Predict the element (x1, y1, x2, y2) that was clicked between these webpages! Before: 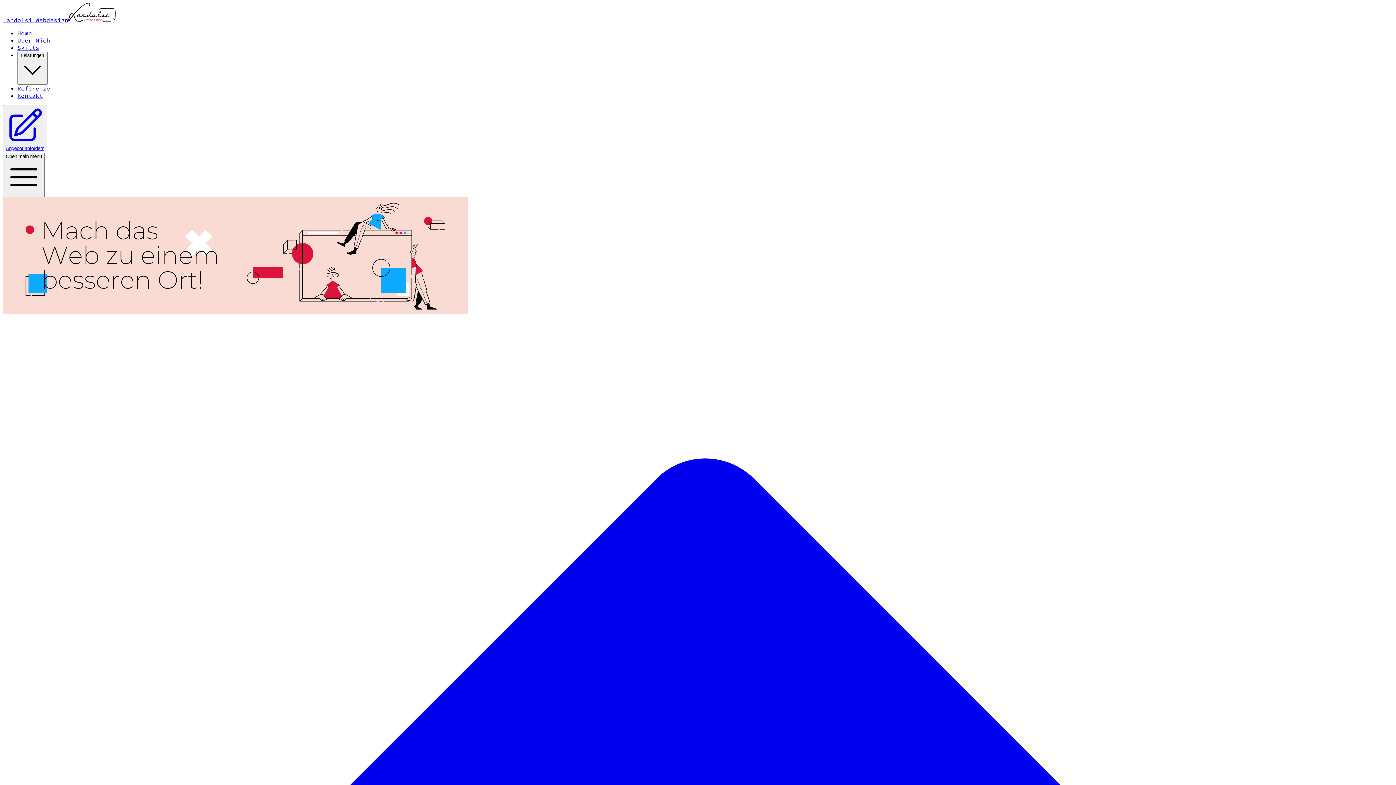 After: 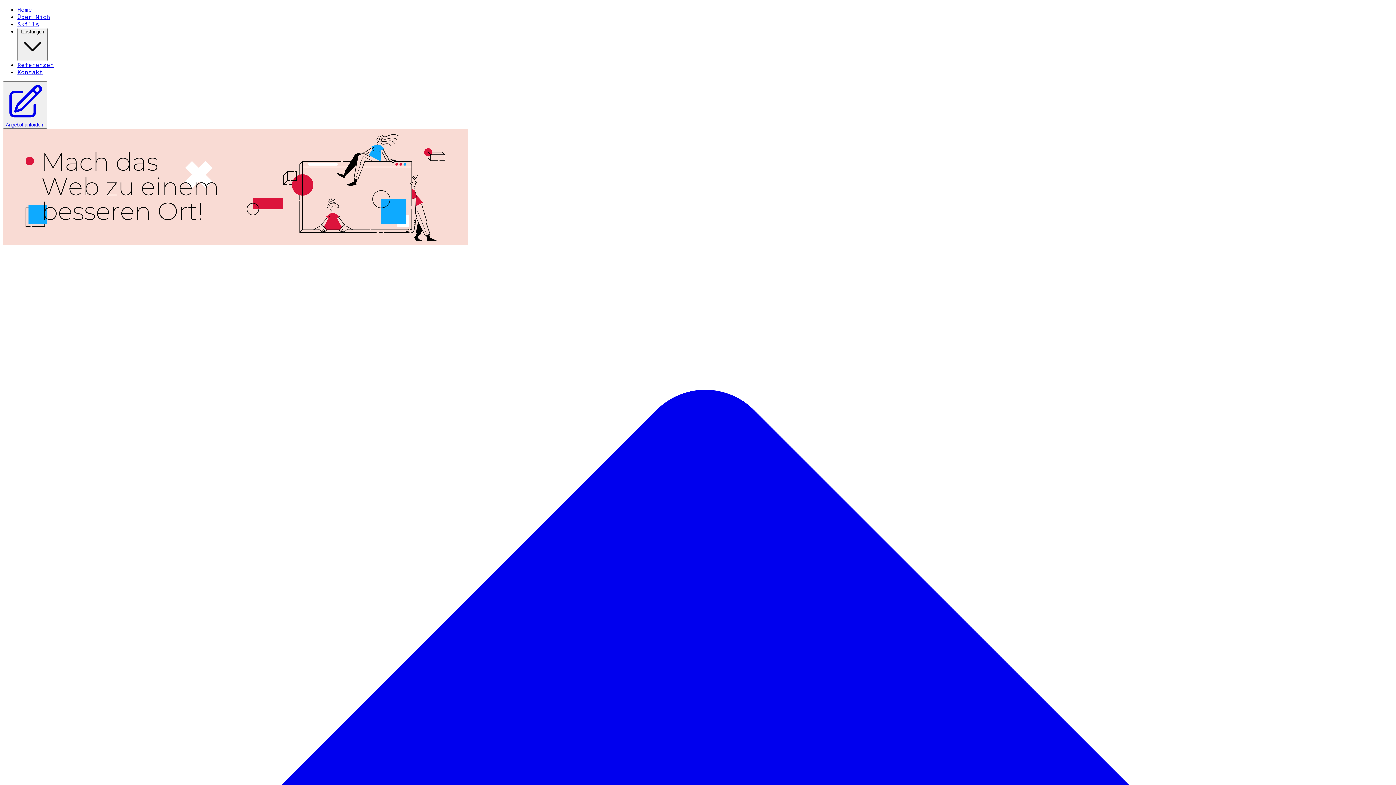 Action: label: Open main menu bbox: (2, 152, 44, 197)